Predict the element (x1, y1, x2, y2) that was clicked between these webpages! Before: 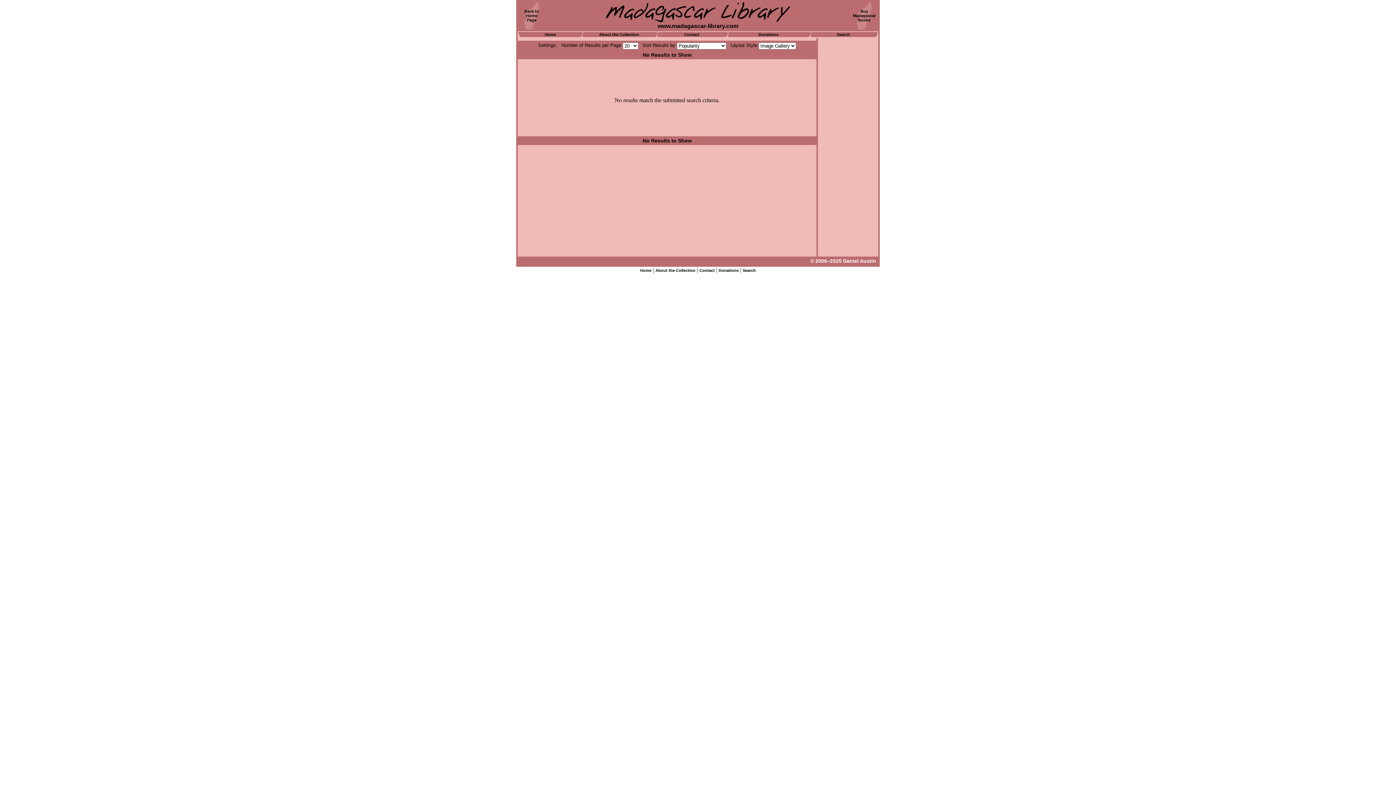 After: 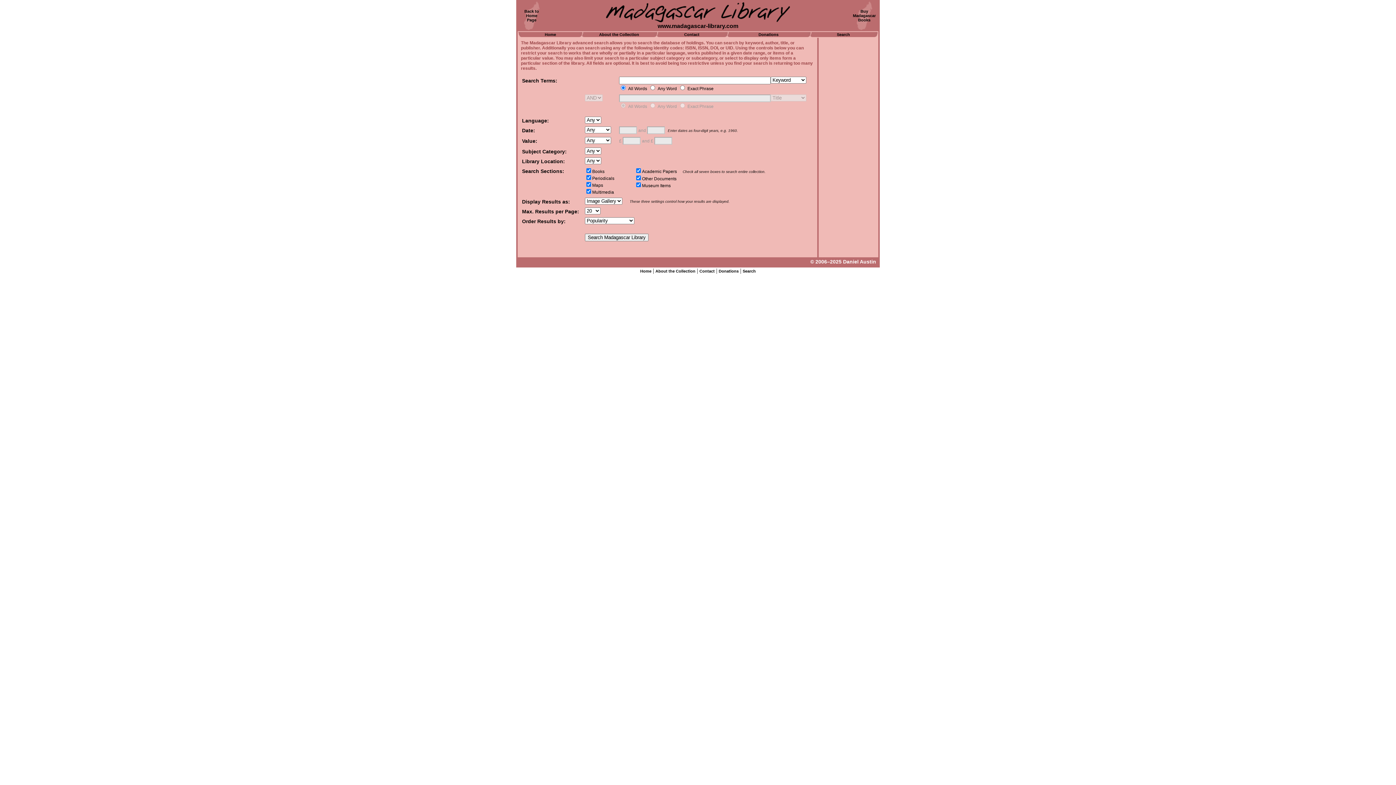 Action: bbox: (742, 268, 756, 272) label: Search